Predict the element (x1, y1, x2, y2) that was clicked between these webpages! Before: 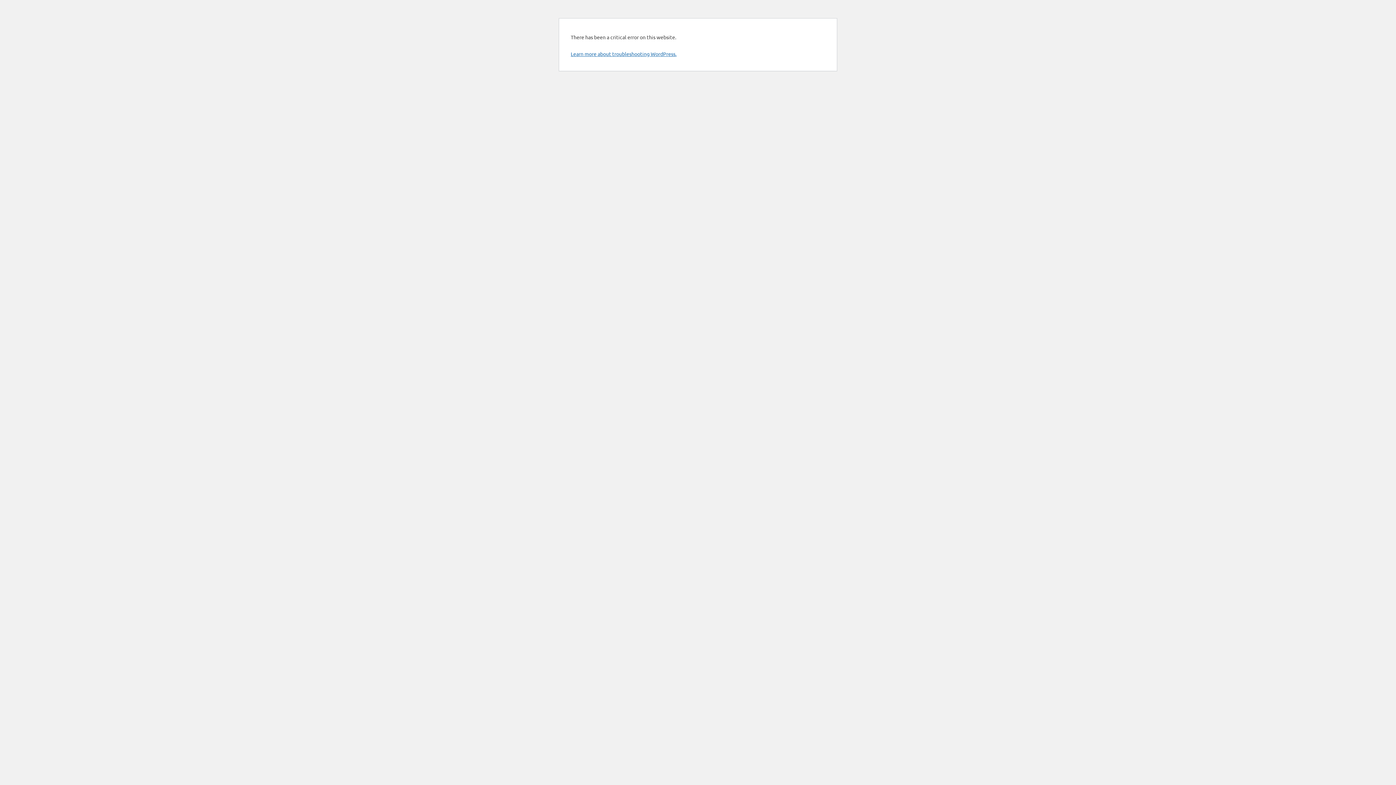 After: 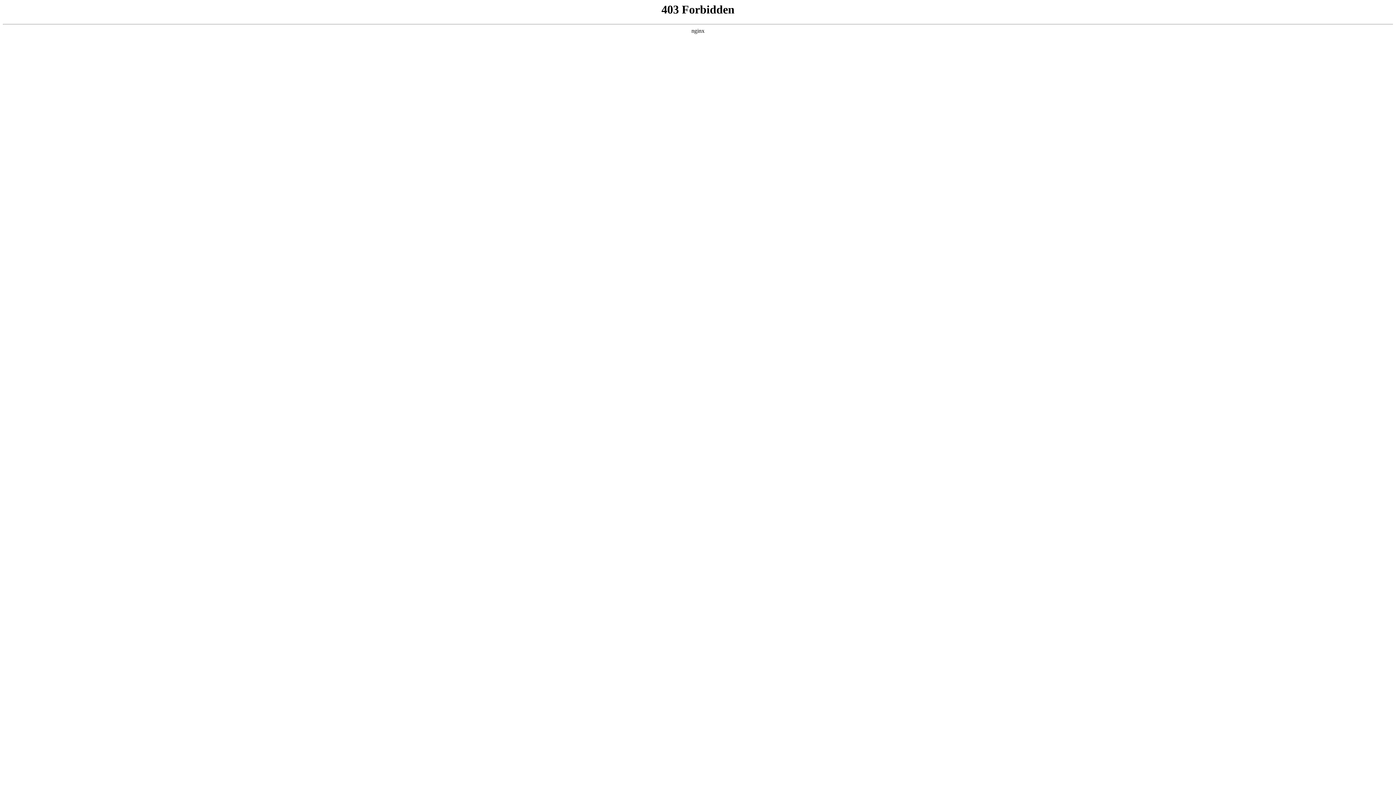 Action: label: Learn more about troubleshooting WordPress. bbox: (570, 50, 676, 57)